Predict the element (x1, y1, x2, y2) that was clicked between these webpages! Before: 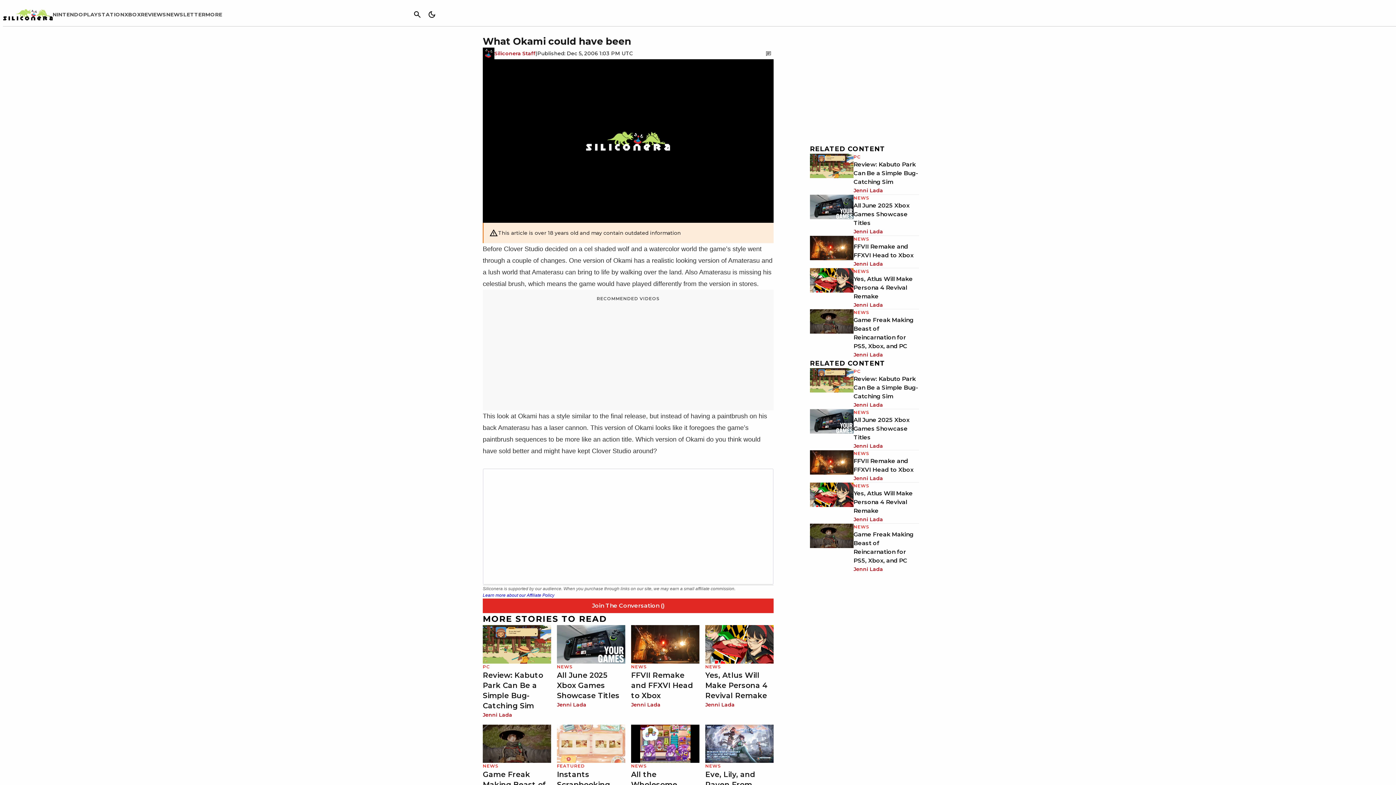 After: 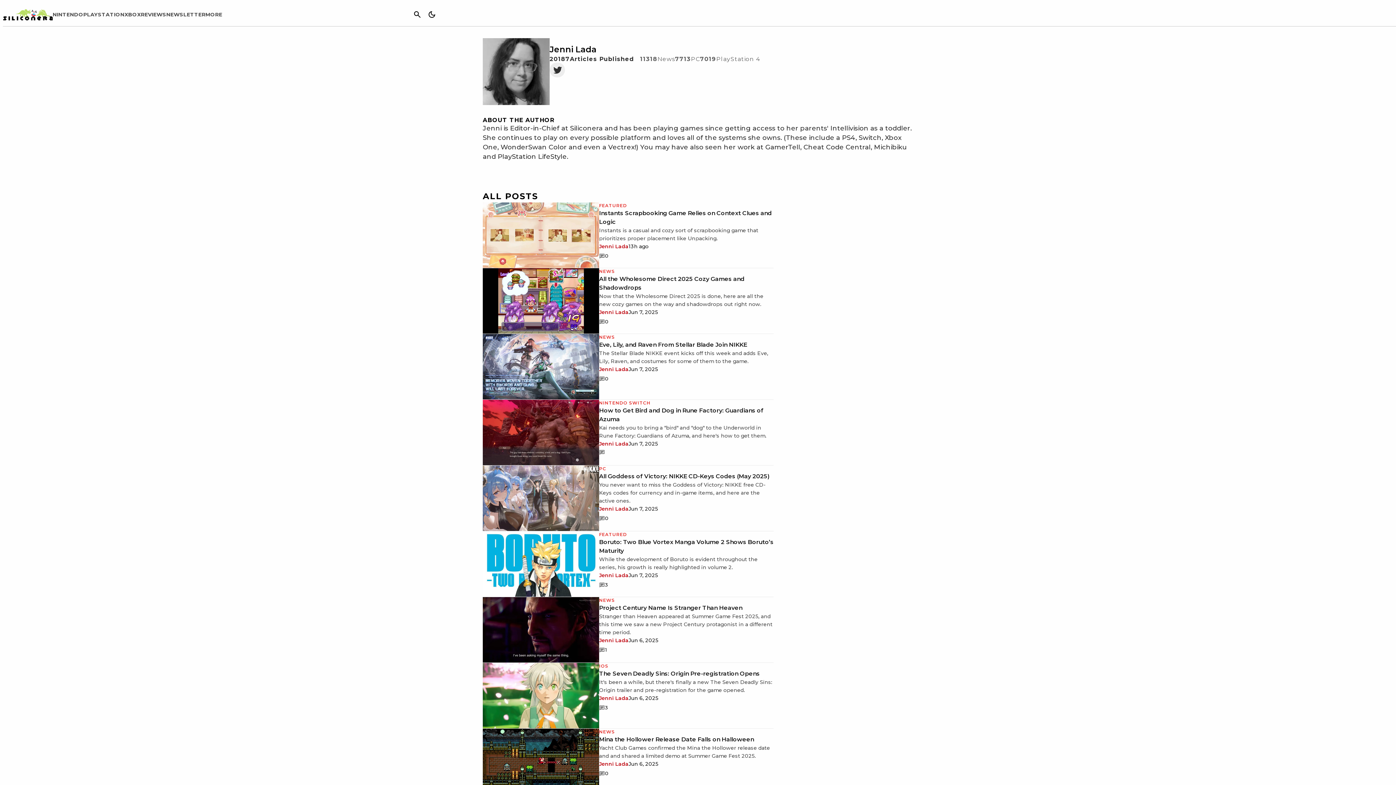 Action: bbox: (853, 565, 883, 573) label: Jenni Lada